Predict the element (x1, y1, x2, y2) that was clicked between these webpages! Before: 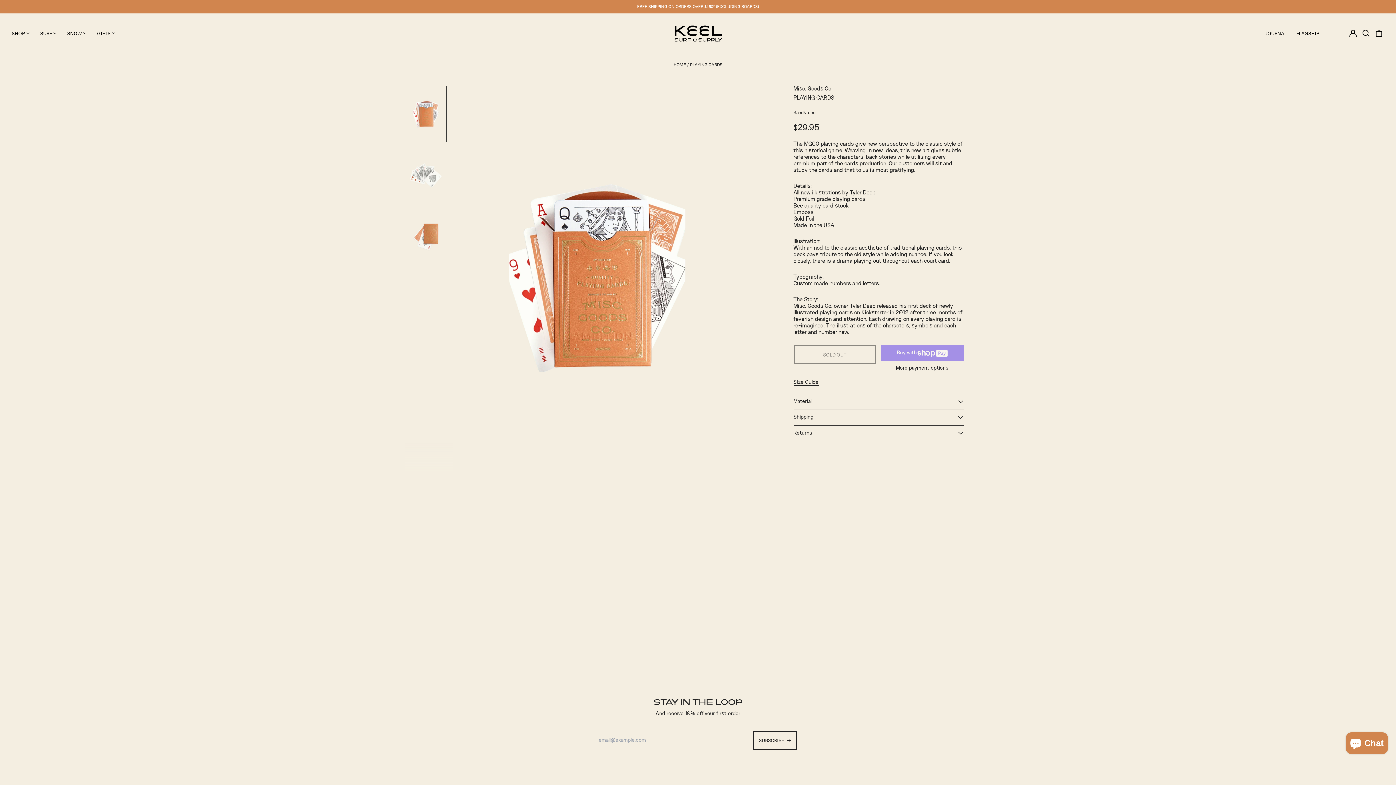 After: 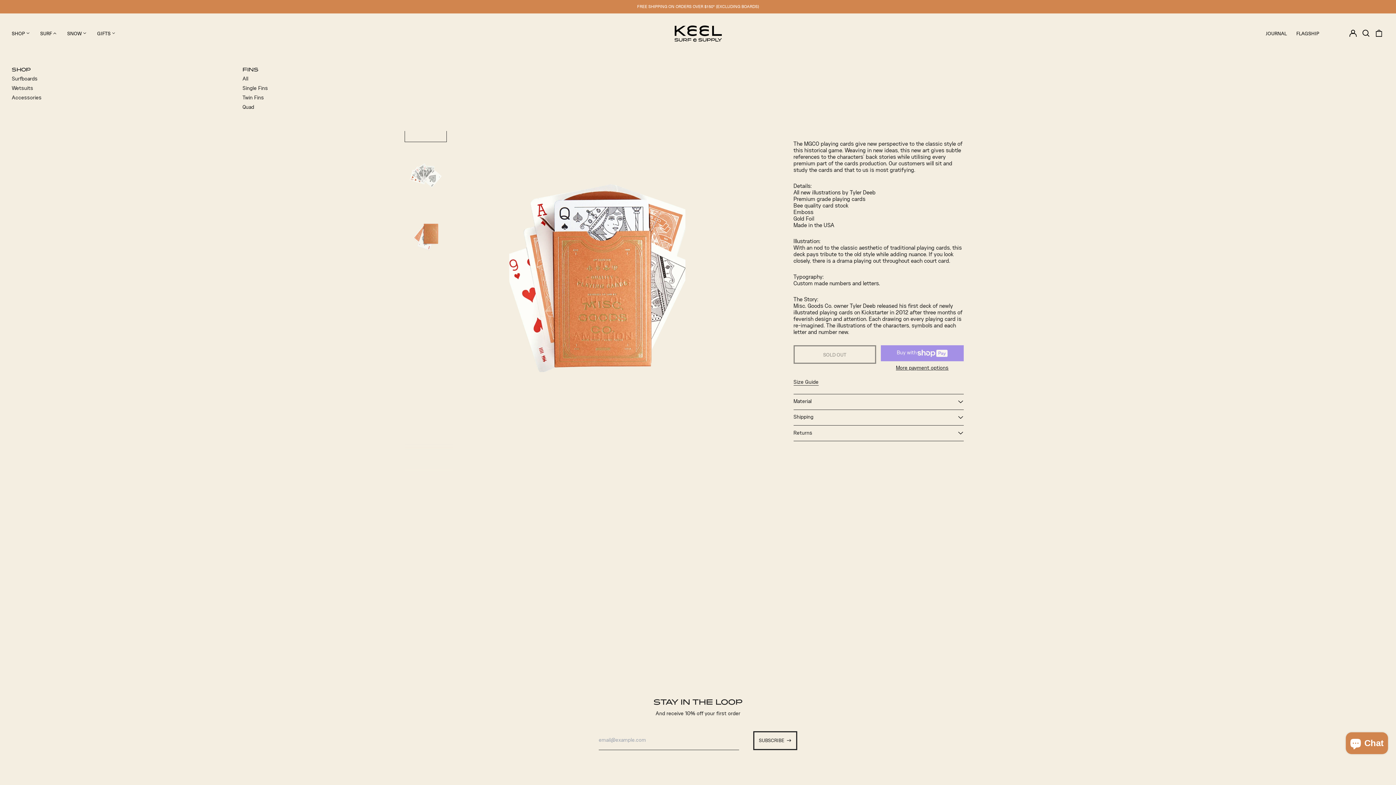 Action: label: SURF bbox: (35, 28, 62, 38)